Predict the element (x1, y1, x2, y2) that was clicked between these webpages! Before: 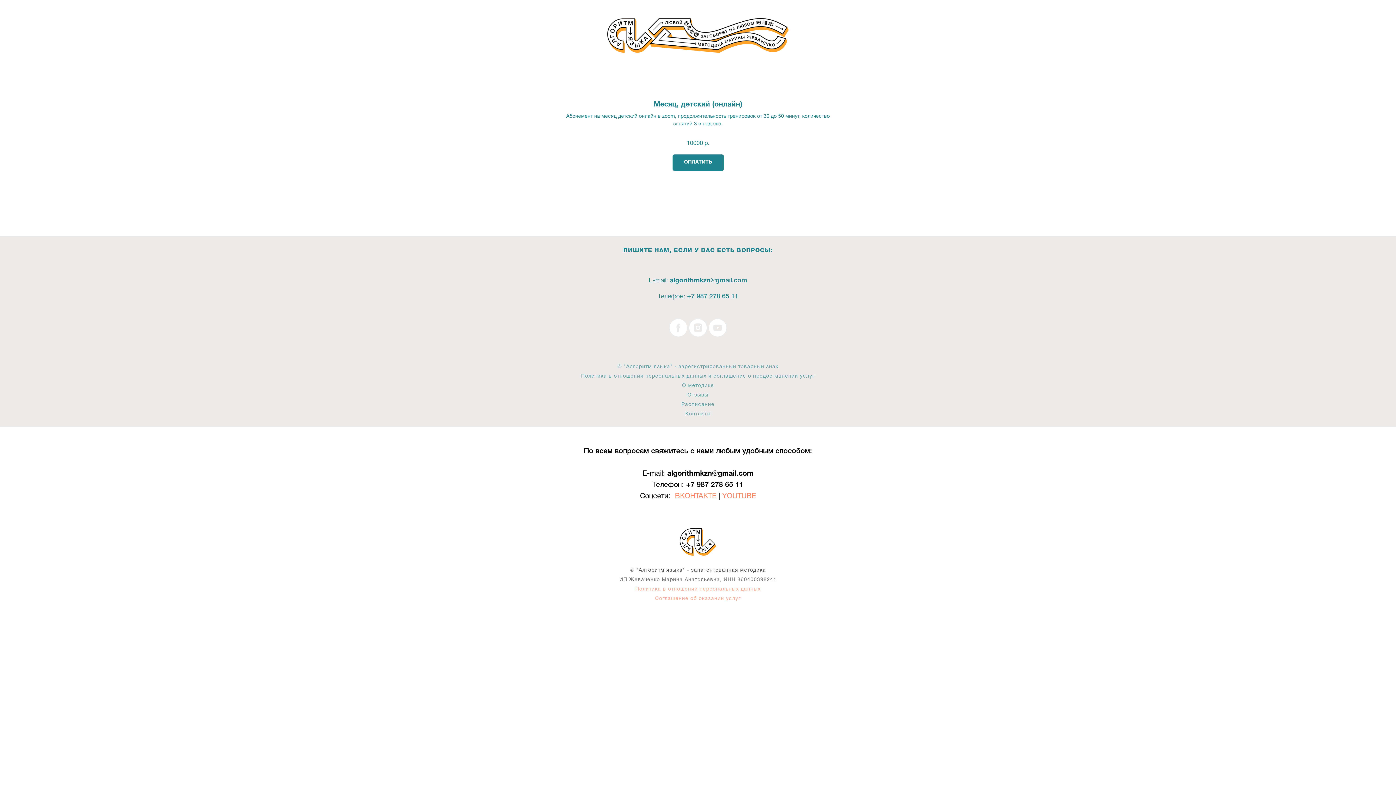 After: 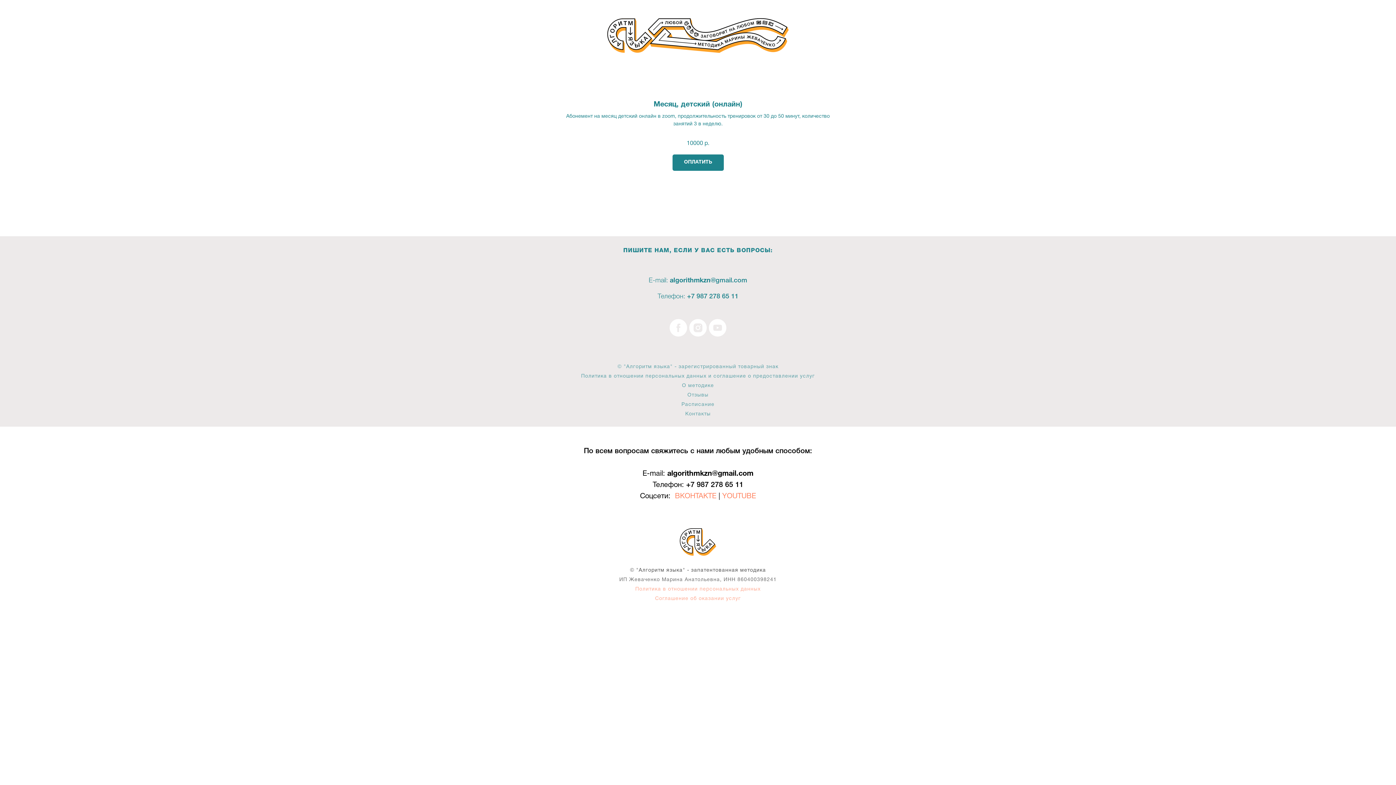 Action: bbox: (680, 526, 716, 558)